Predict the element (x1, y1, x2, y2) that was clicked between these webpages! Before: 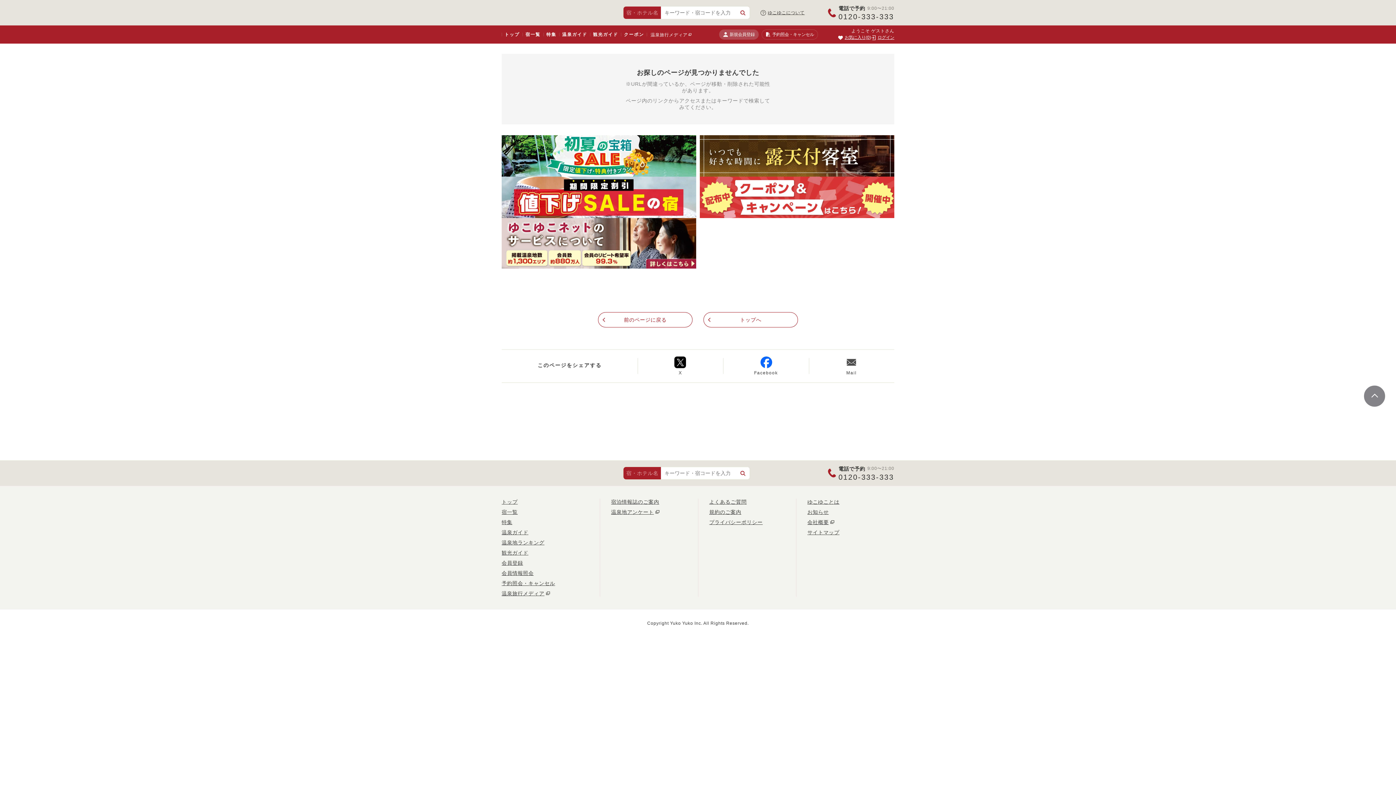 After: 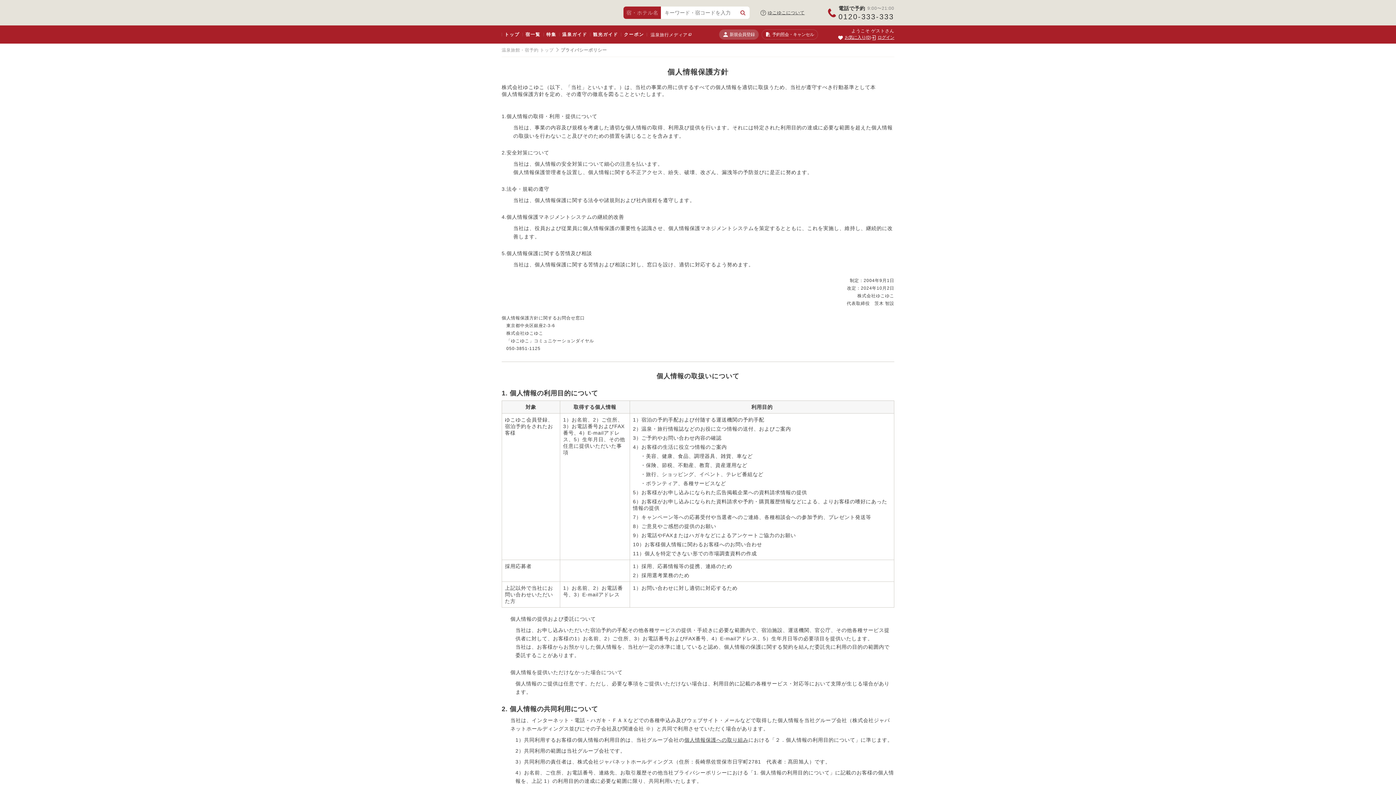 Action: bbox: (709, 519, 762, 525) label: プライバシーポリシー